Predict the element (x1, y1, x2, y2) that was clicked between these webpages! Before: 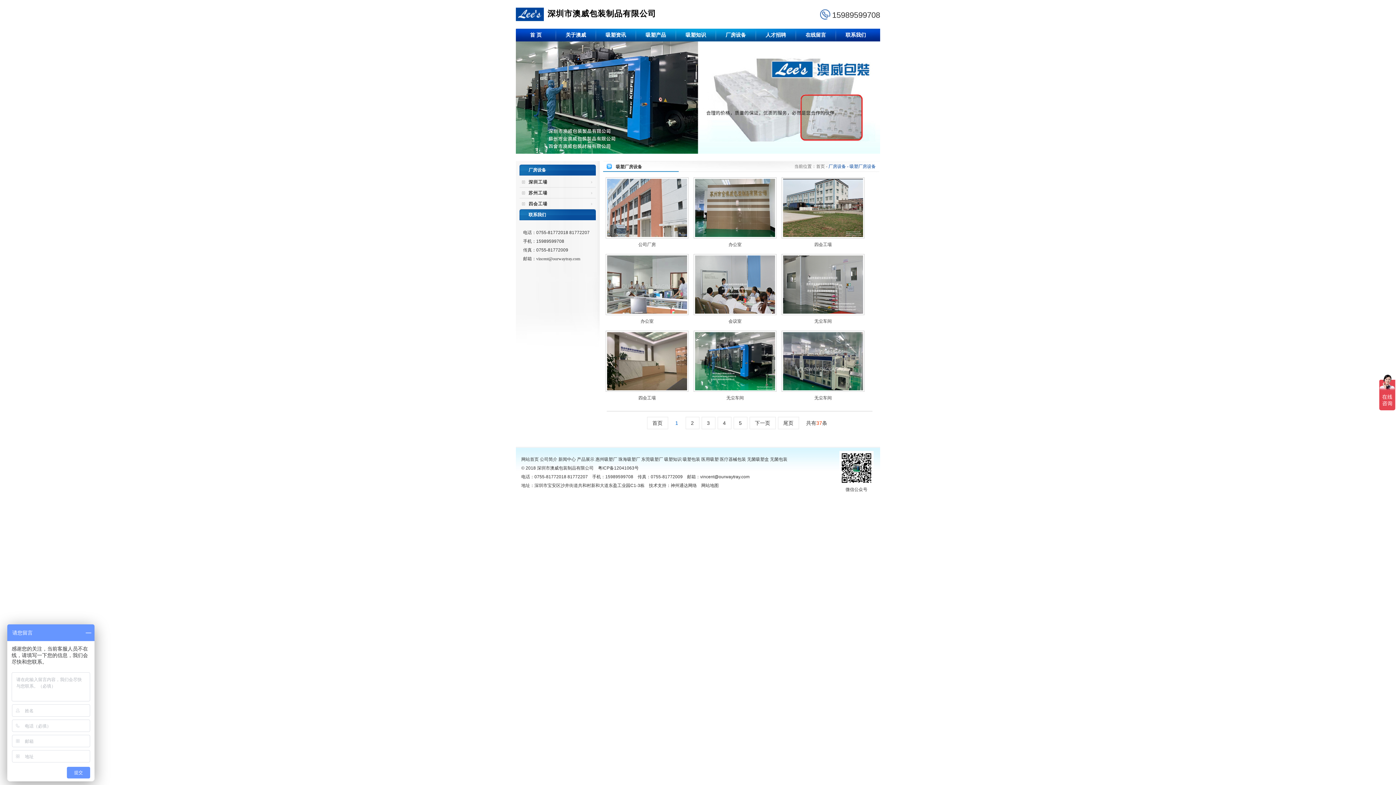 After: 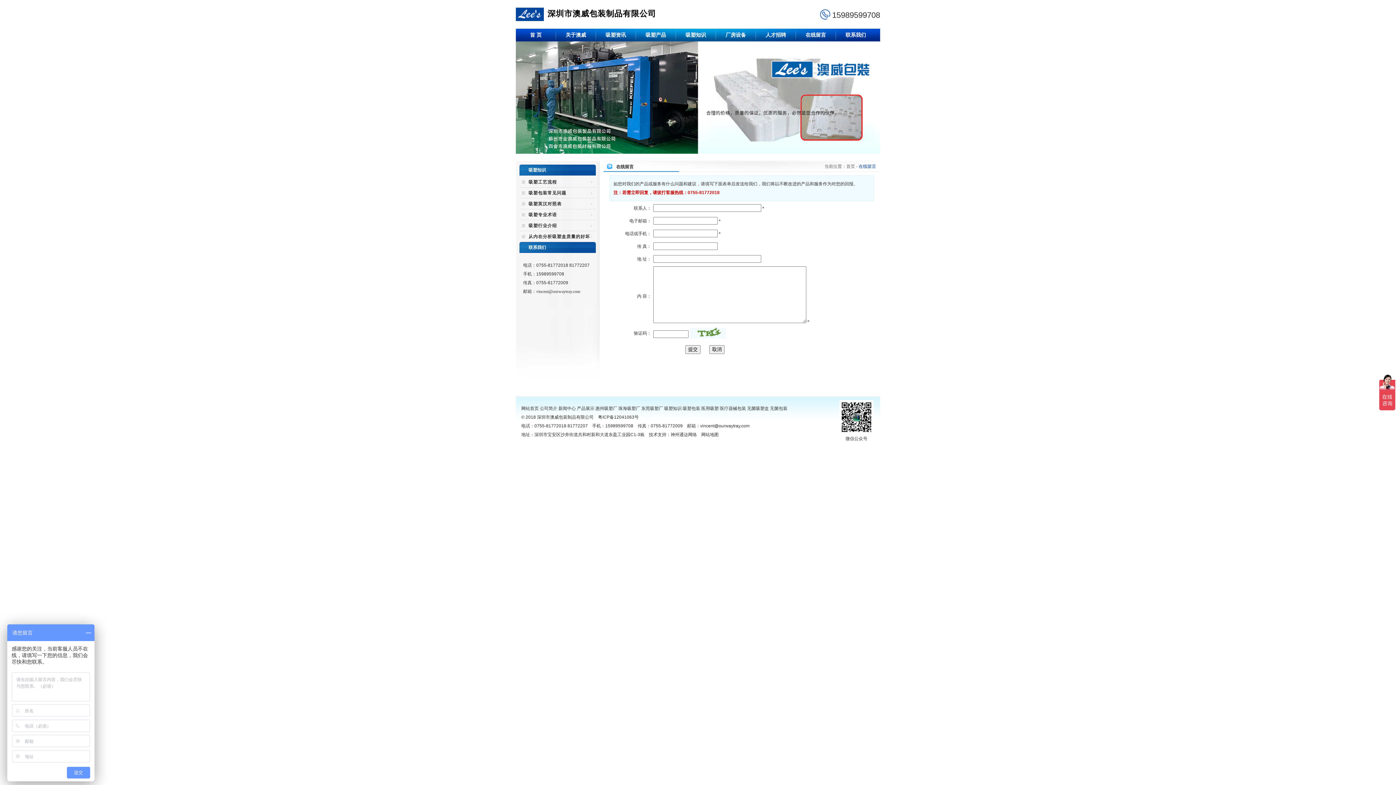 Action: label: 在线留言 bbox: (796, 28, 836, 41)